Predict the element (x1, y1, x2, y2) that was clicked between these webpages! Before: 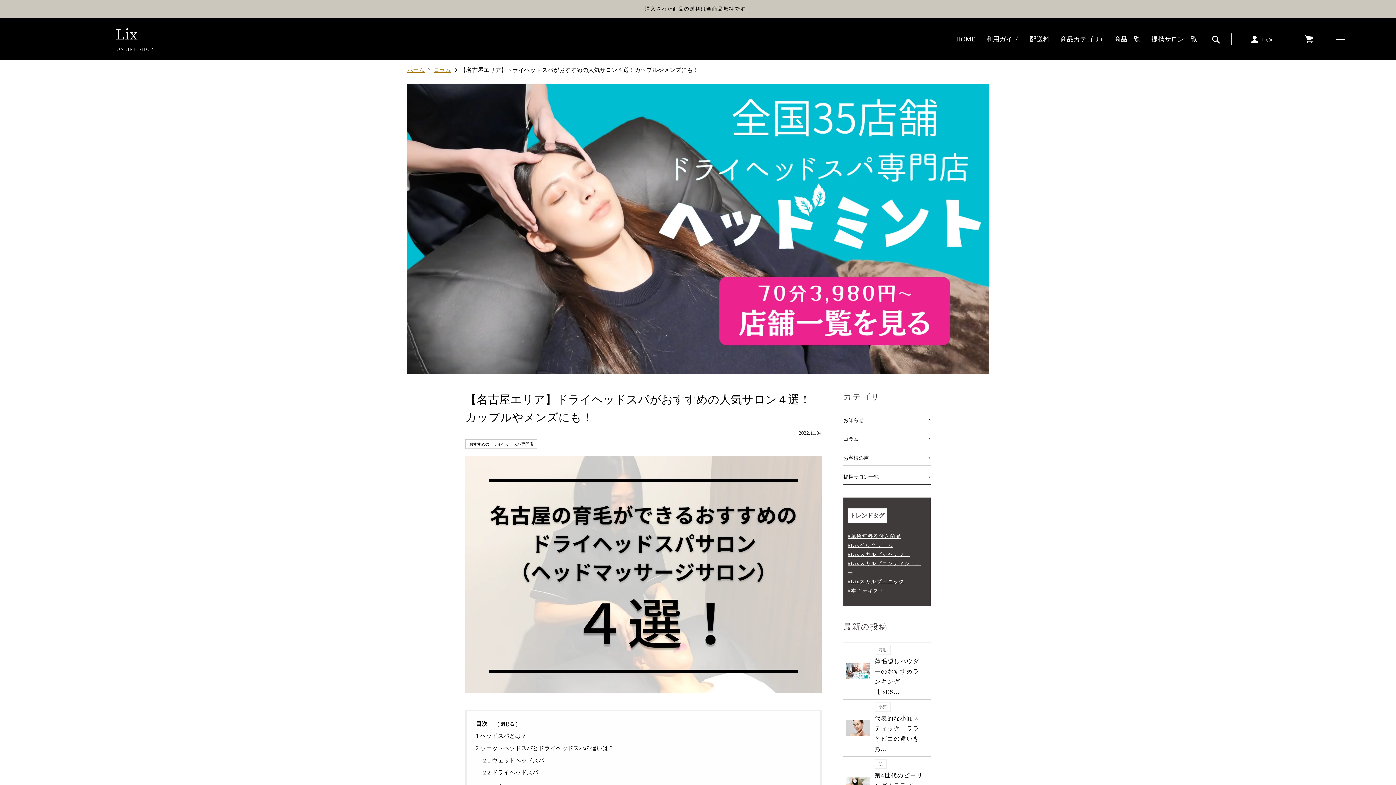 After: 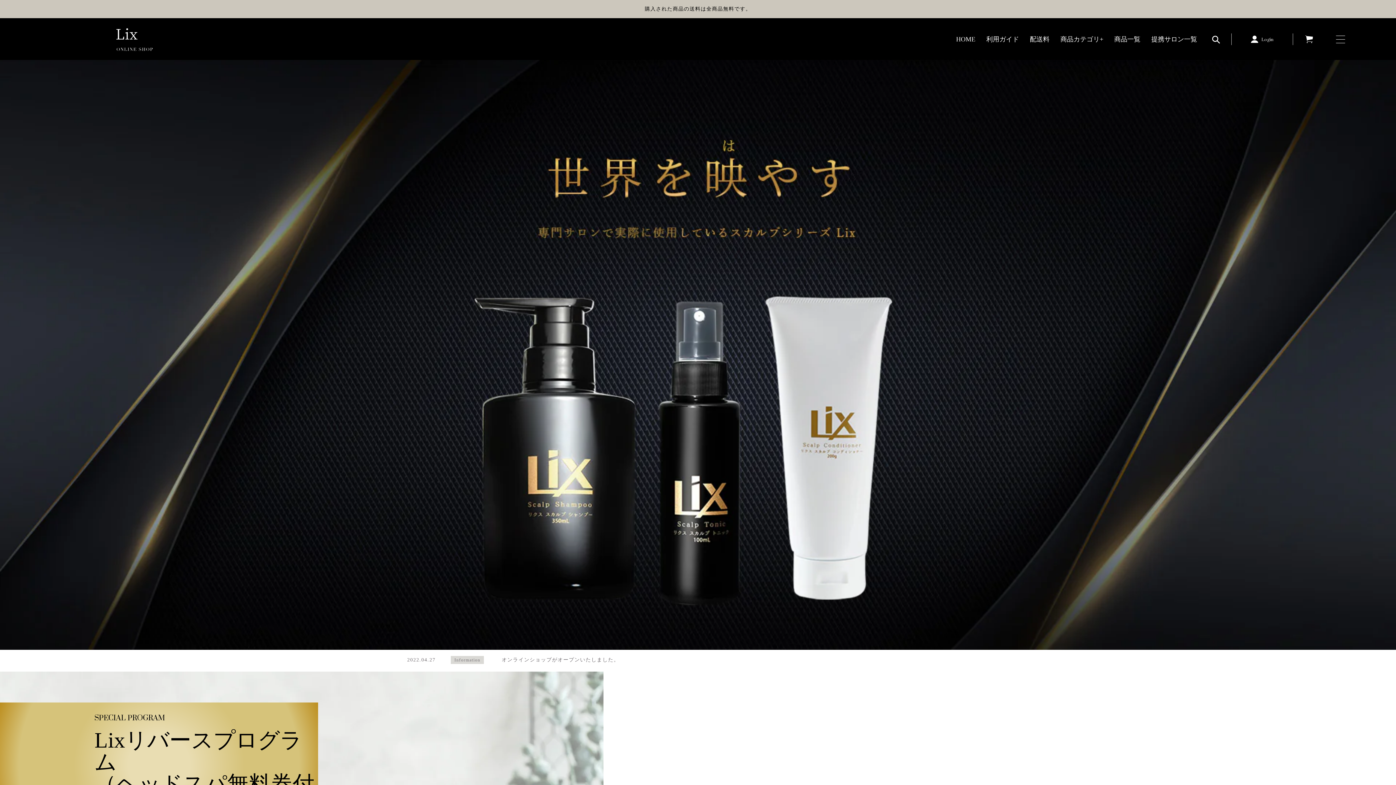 Action: label: HOME bbox: (956, 35, 975, 42)